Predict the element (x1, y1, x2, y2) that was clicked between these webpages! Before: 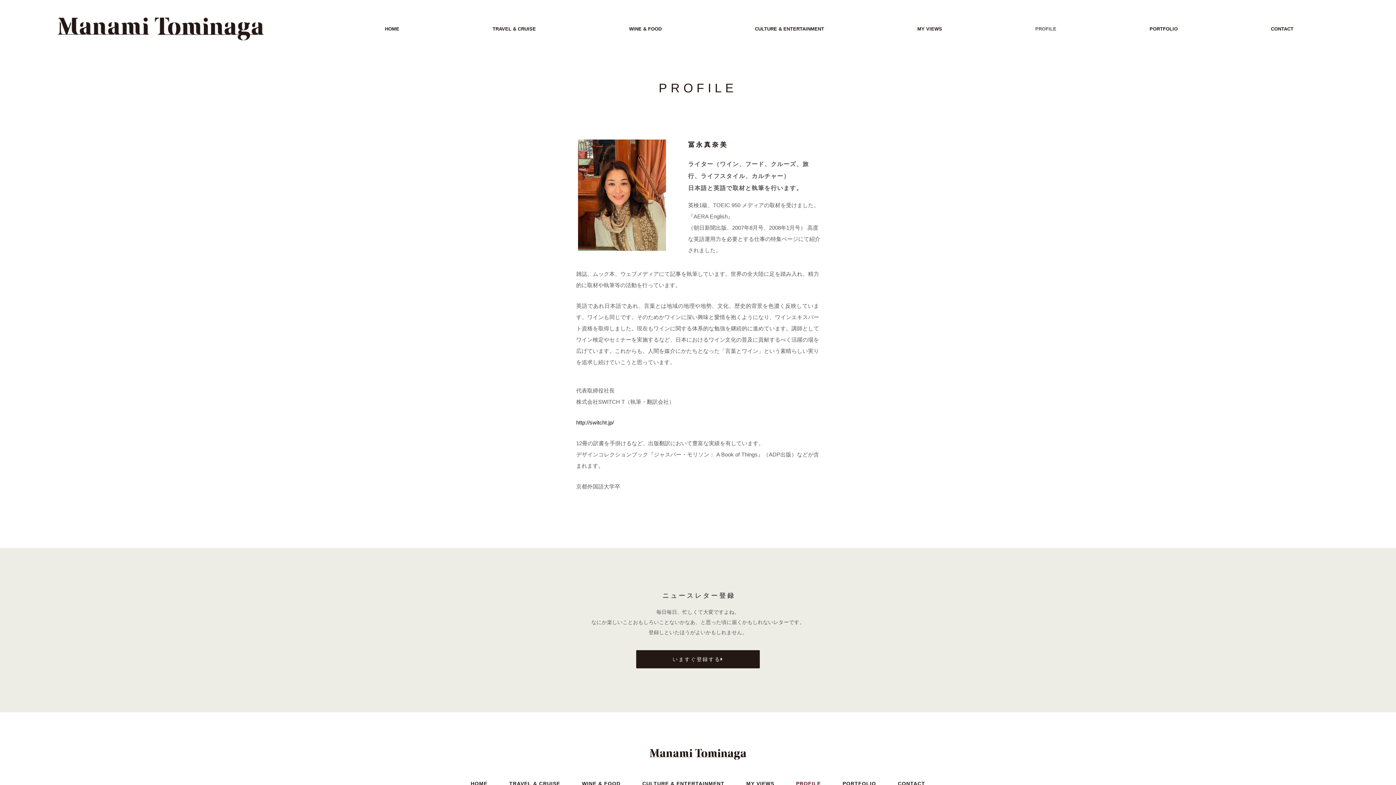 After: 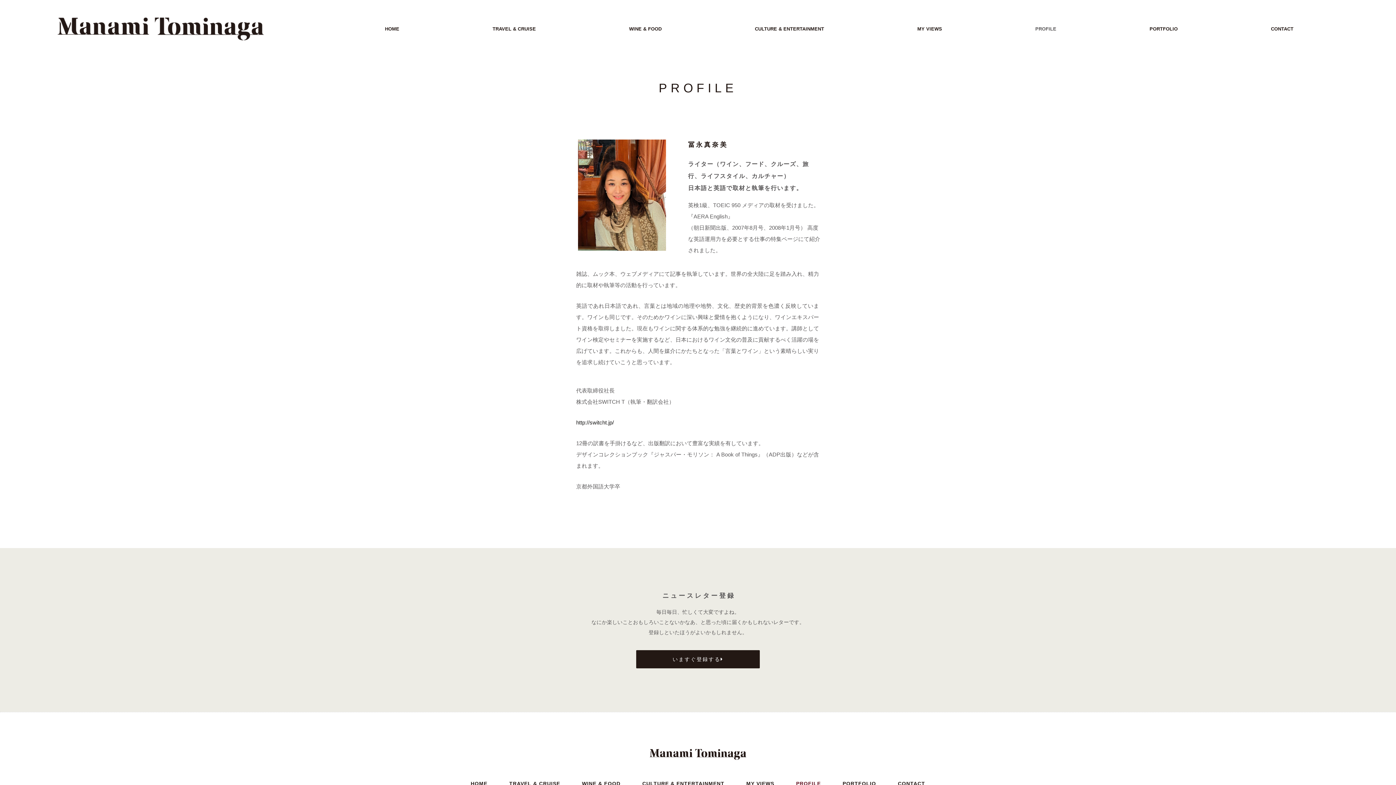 Action: label: PROFILE bbox: (988, 20, 1103, 37)